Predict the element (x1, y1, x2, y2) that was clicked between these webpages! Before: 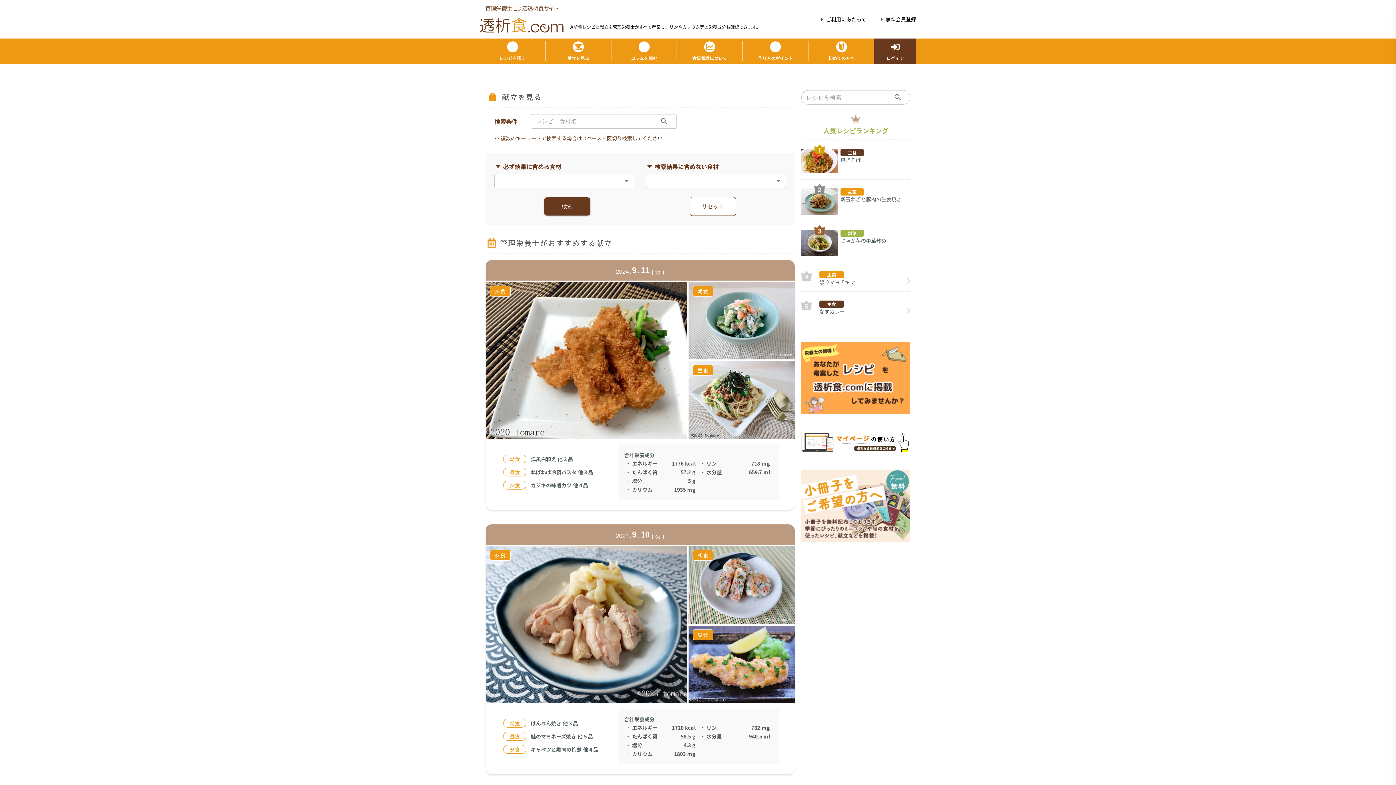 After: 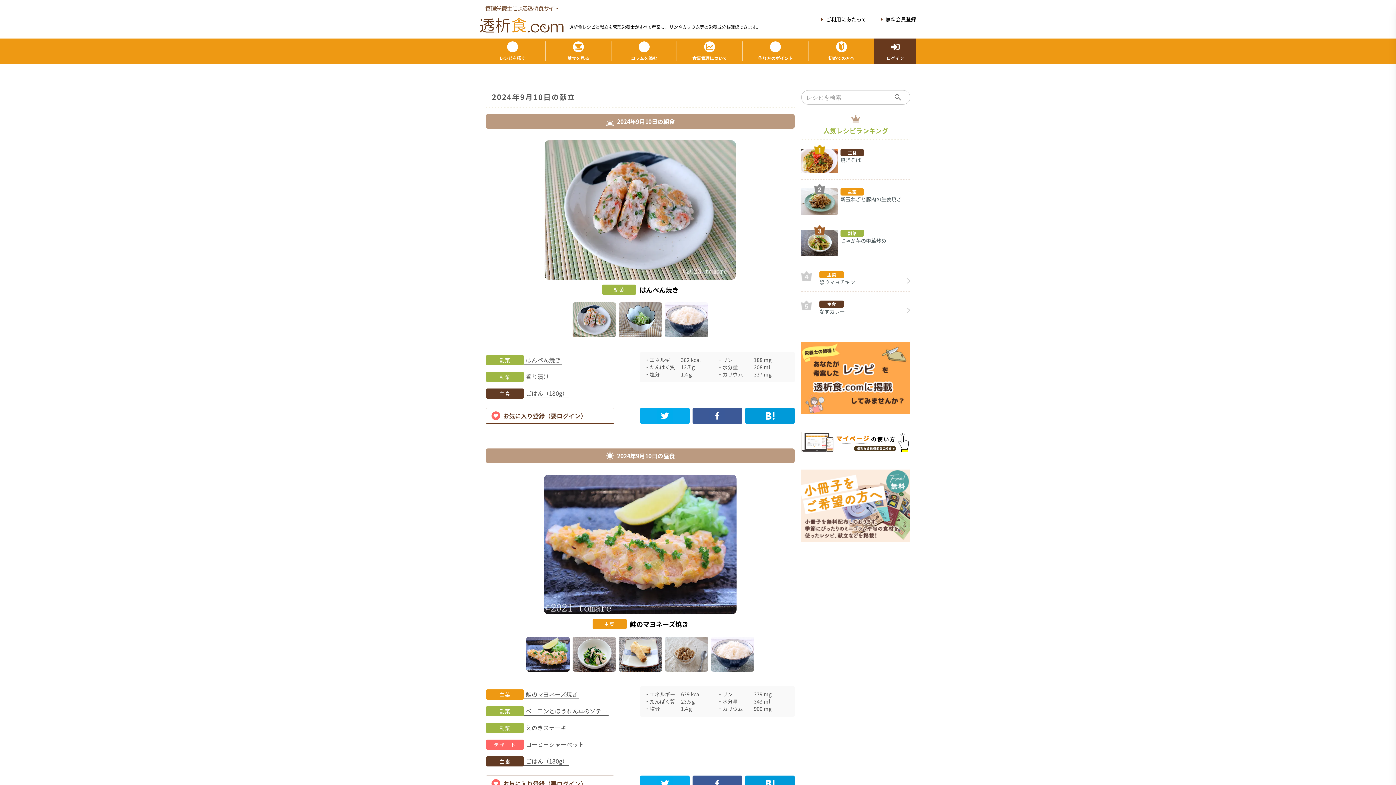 Action: bbox: (485, 524, 794, 774) label: 2024
.
9
.
10
(火)

夕食
朝食
昼食
朝食
はんぺん焼き
他 3 品
昼食
鮭のマヨネーズ焼き
他 5 品
夕食
キャベツと鶏肉の梅煮
他 4 品
合計栄養成分

・
エネルギー

1720
kcal

・
たんぱく質

58.5
g

・
塩分

4.3
g

・
カリウム

1803
mg

・
リン

762
mg

・
水分量

940.5
ml